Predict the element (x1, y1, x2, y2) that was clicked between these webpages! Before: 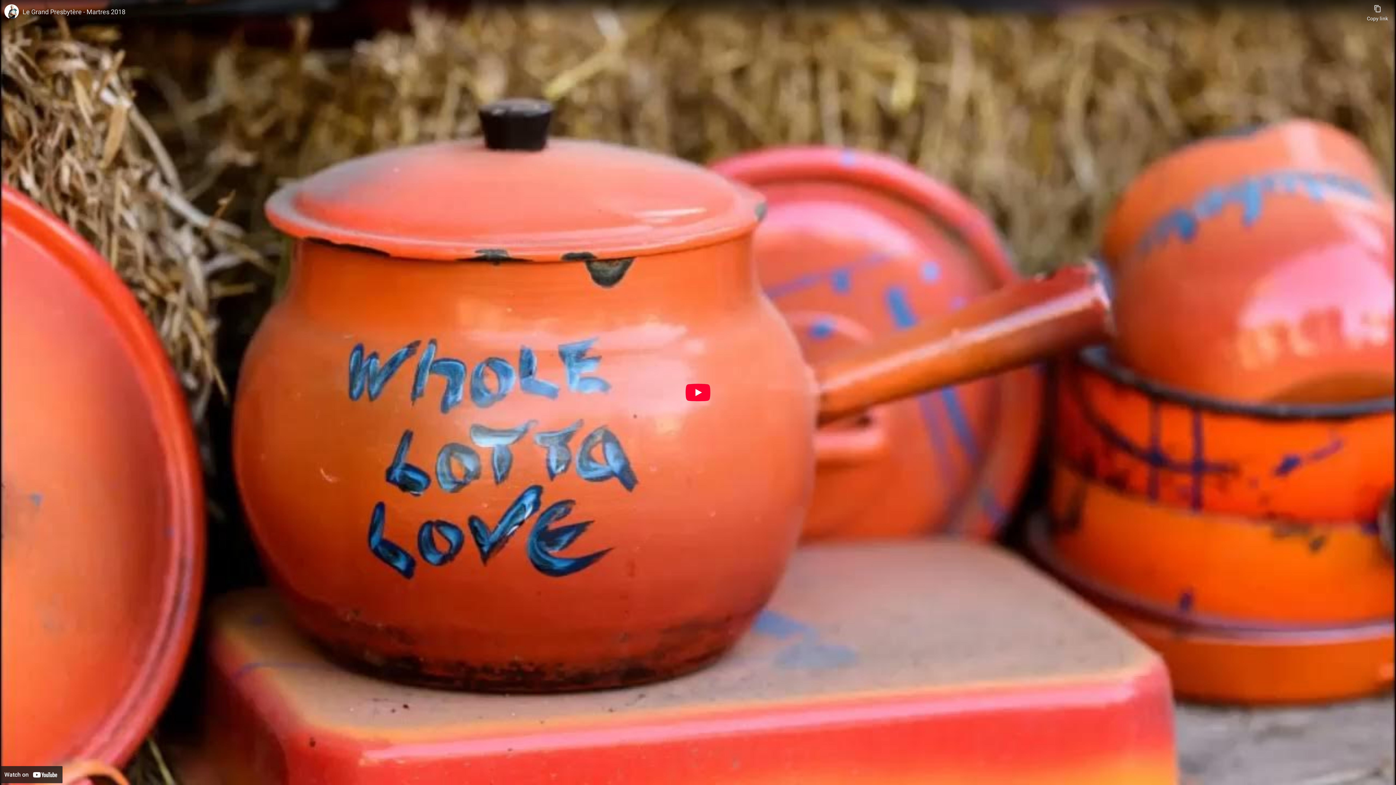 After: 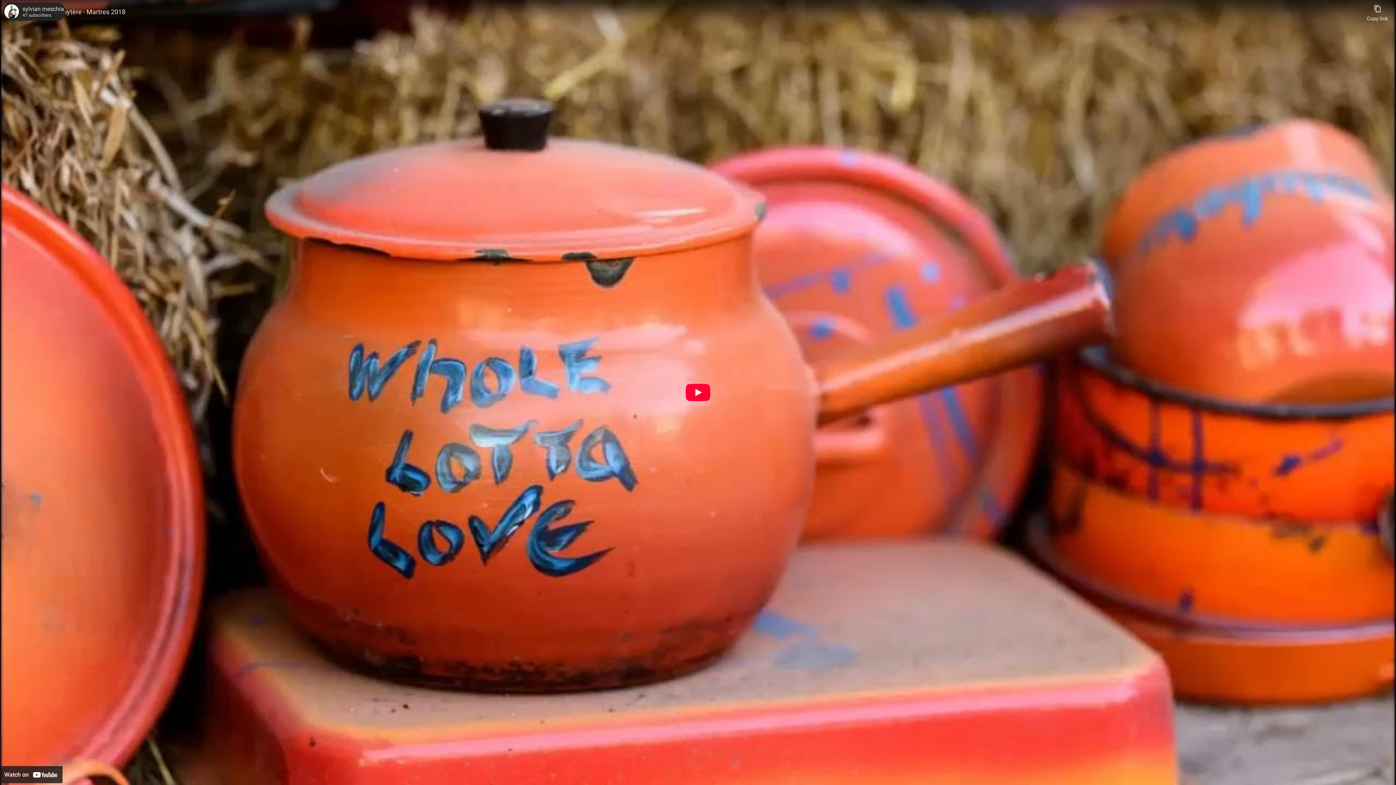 Action: bbox: (4, 4, 18, 18) label: Photo image of sylvian meschia